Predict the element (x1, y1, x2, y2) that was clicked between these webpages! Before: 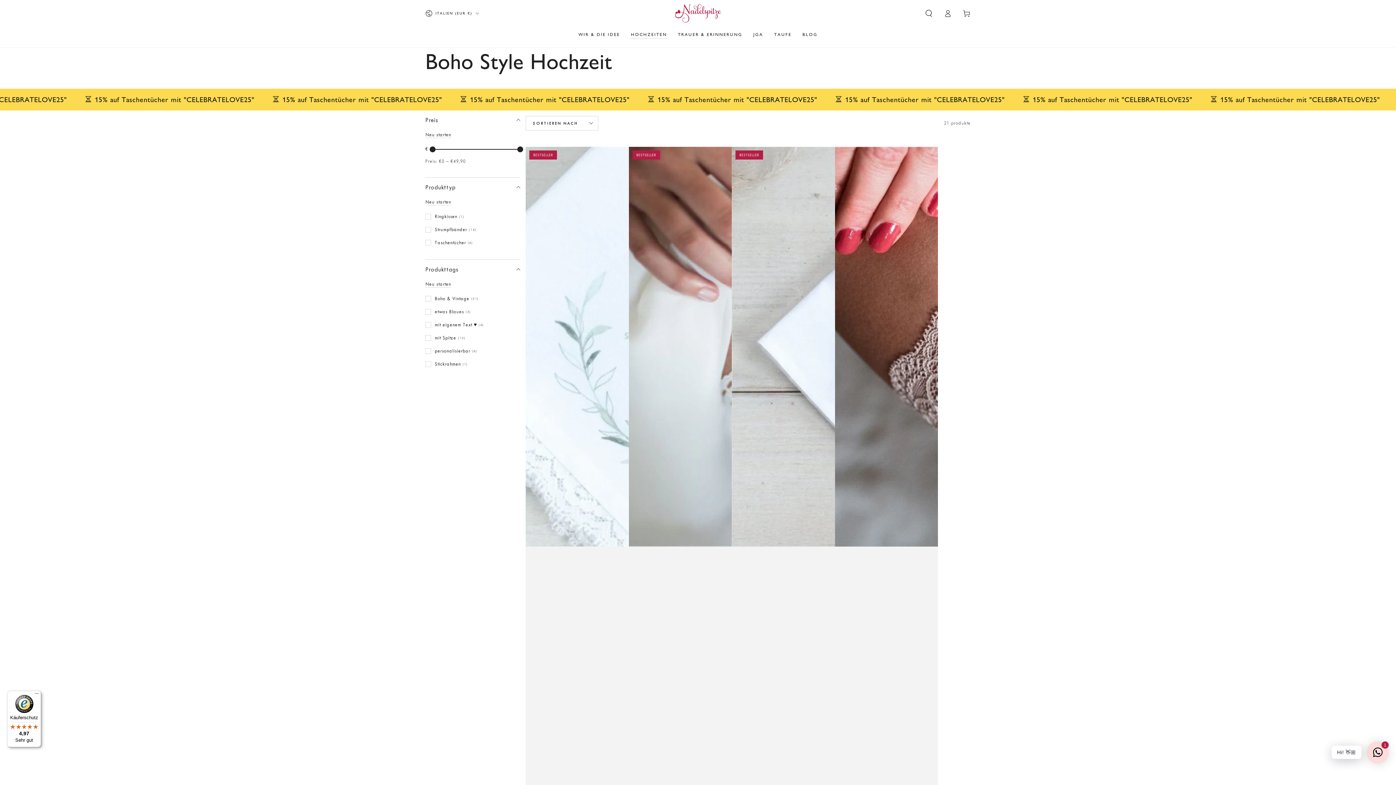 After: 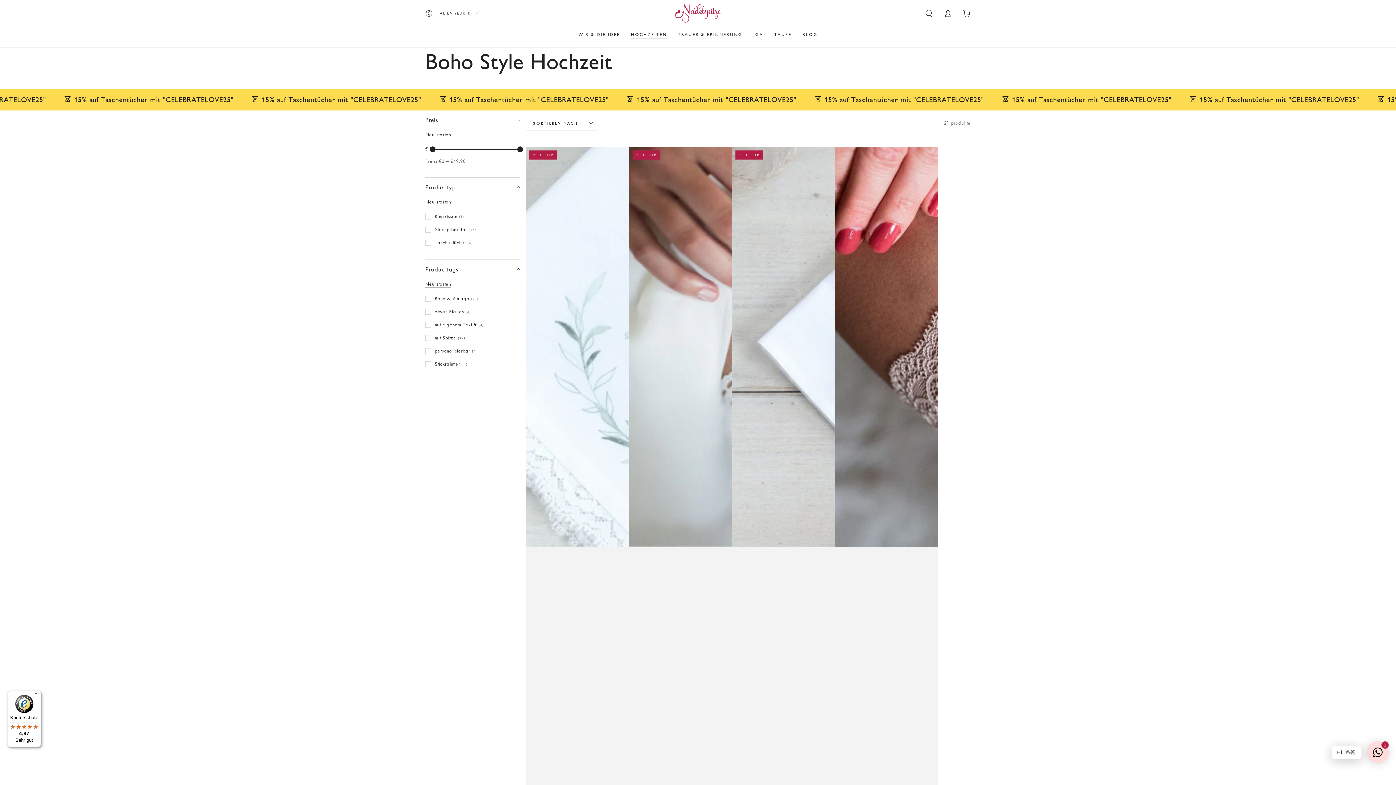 Action: label: Neu starten bbox: (425, 281, 451, 287)